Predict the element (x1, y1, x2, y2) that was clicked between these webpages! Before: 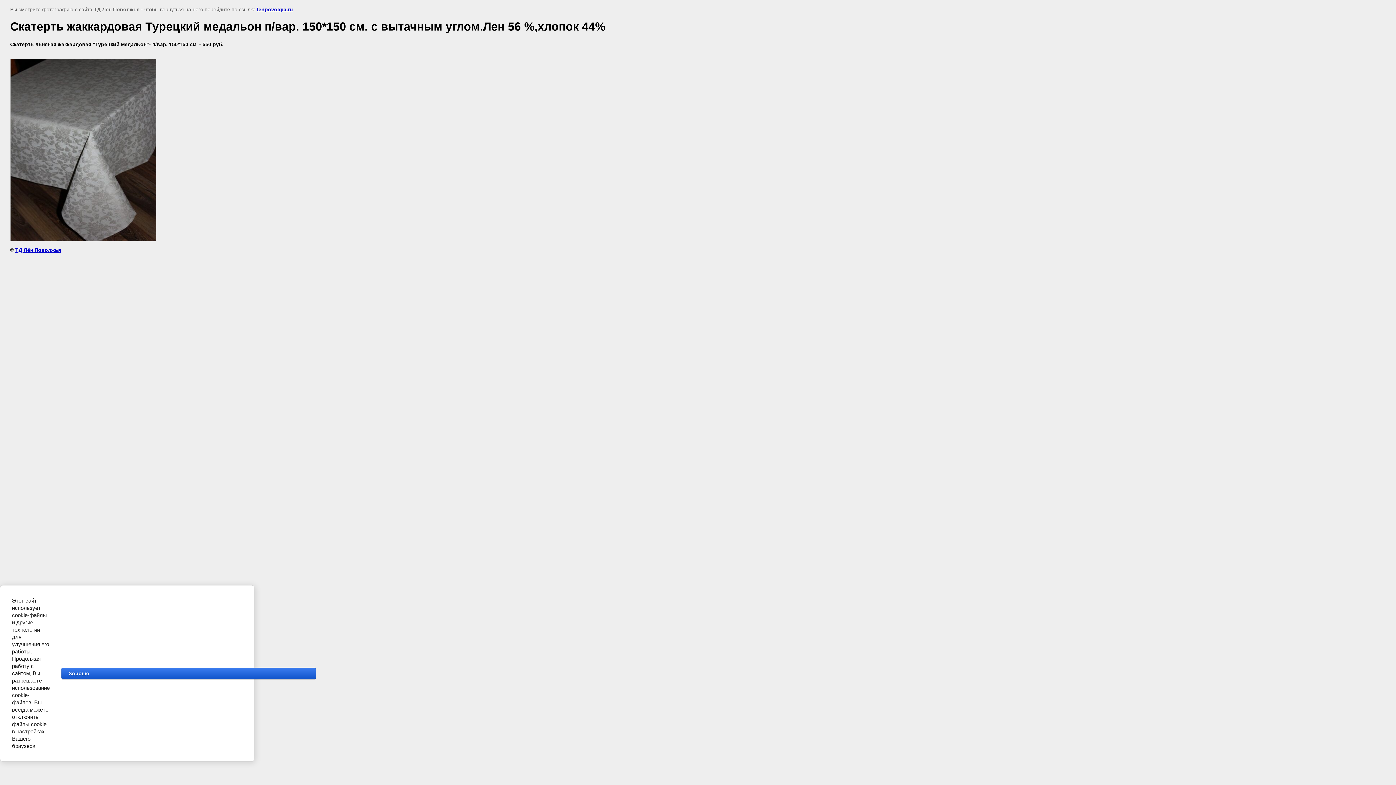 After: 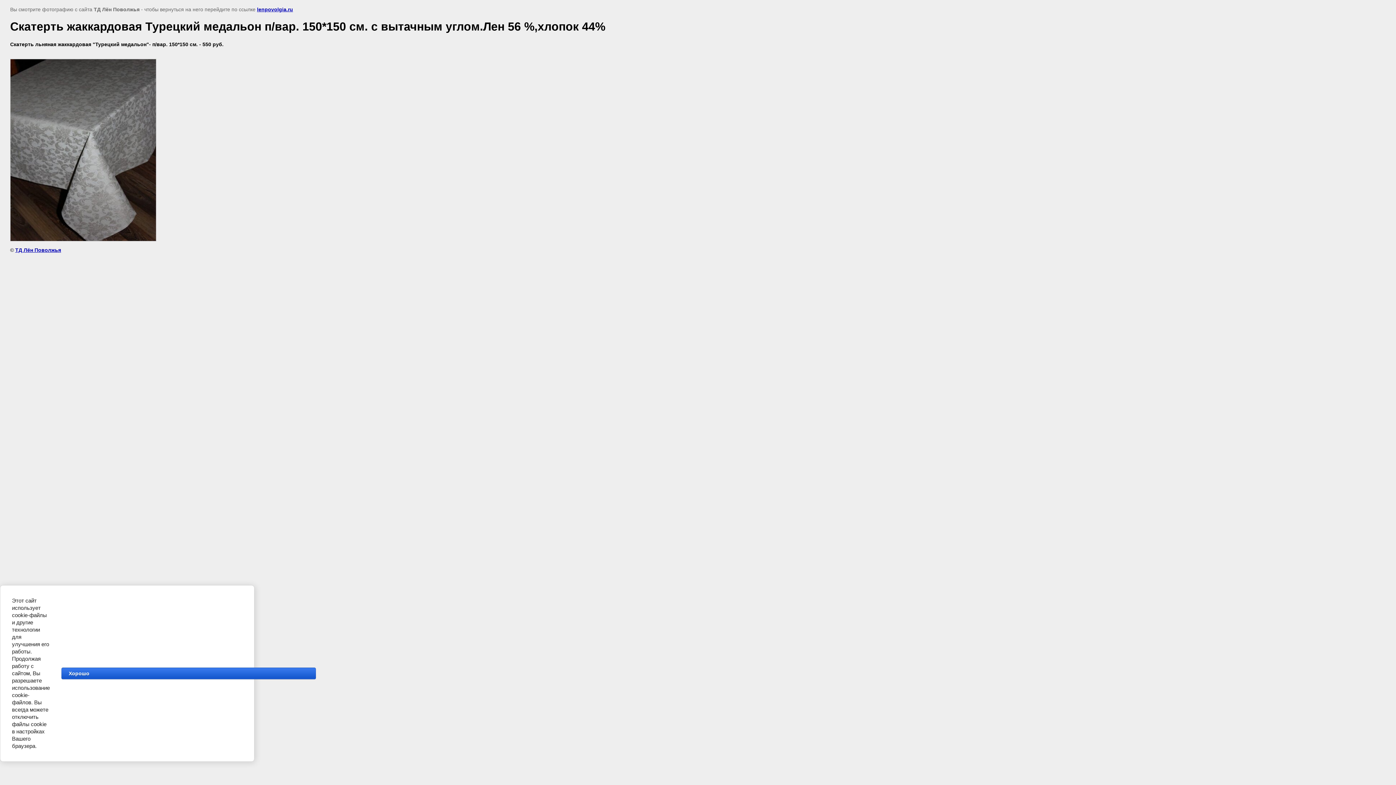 Action: bbox: (257, 6, 293, 12) label: lenpovolgia.ru